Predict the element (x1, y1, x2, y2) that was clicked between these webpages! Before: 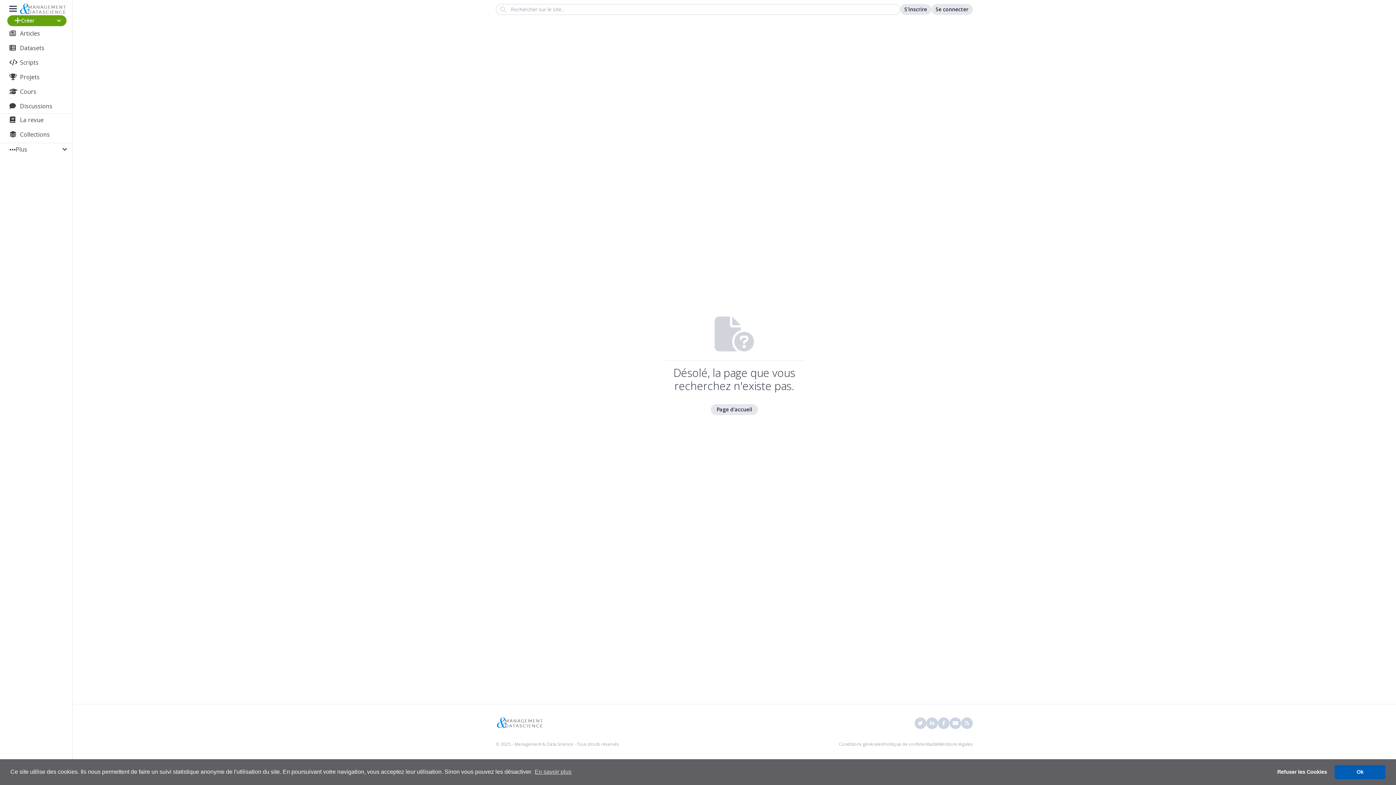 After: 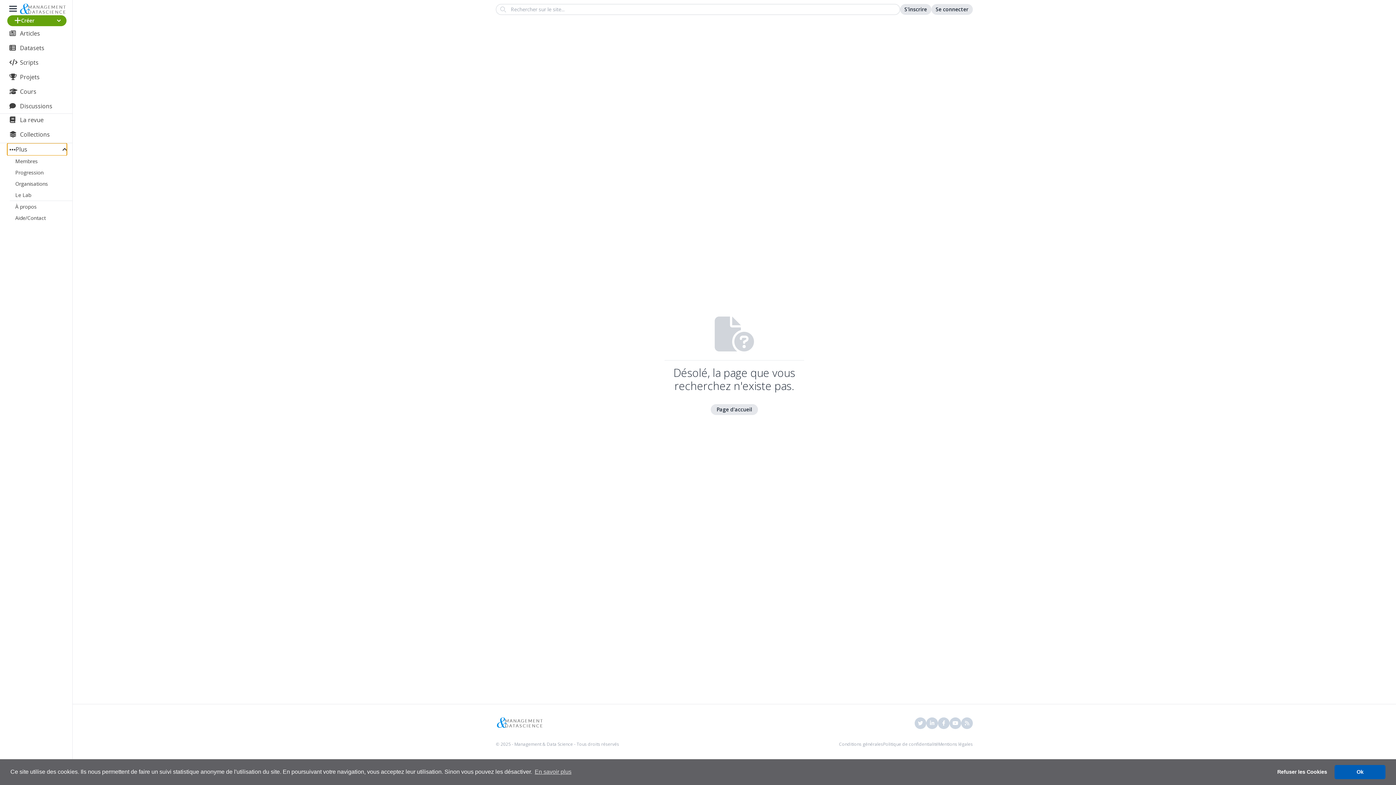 Action: label: Plus bbox: (7, 143, 66, 155)